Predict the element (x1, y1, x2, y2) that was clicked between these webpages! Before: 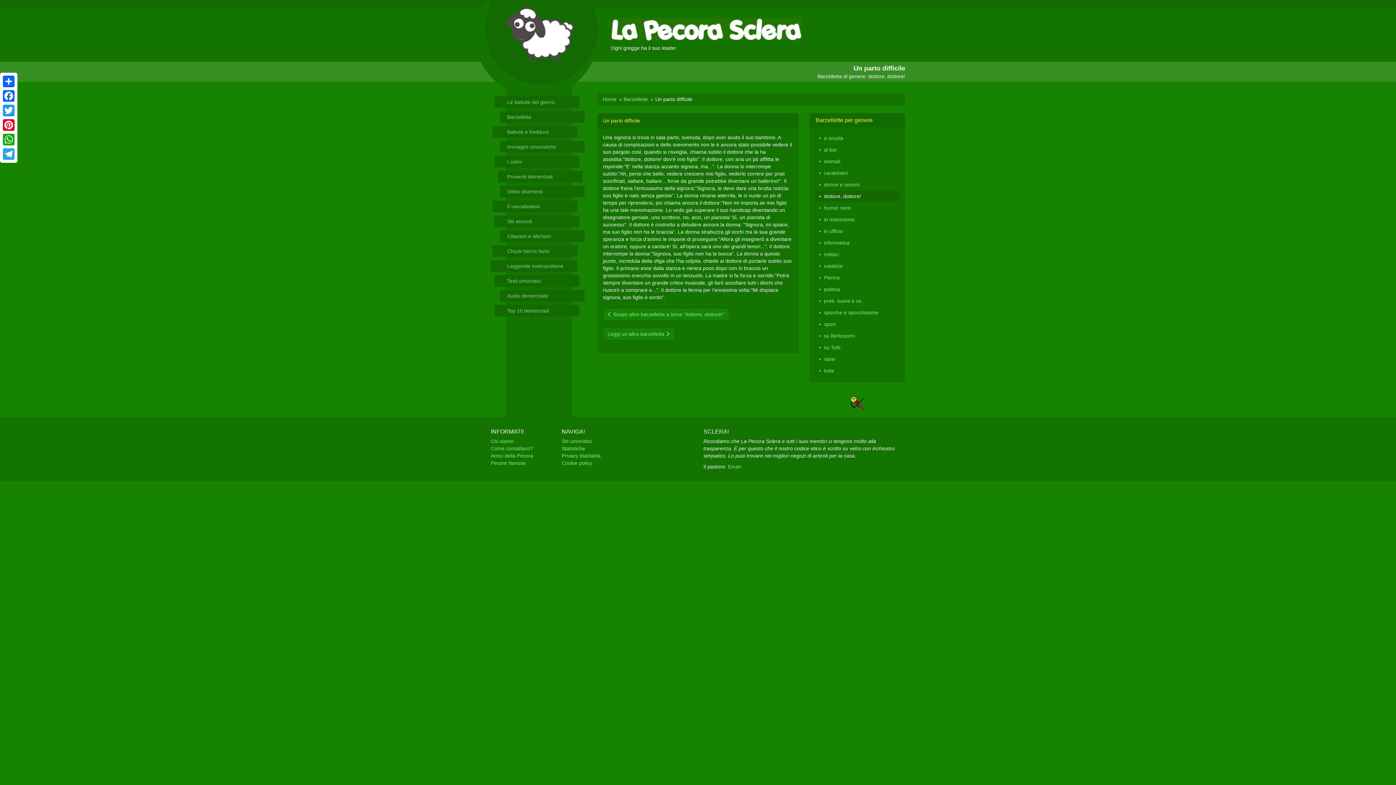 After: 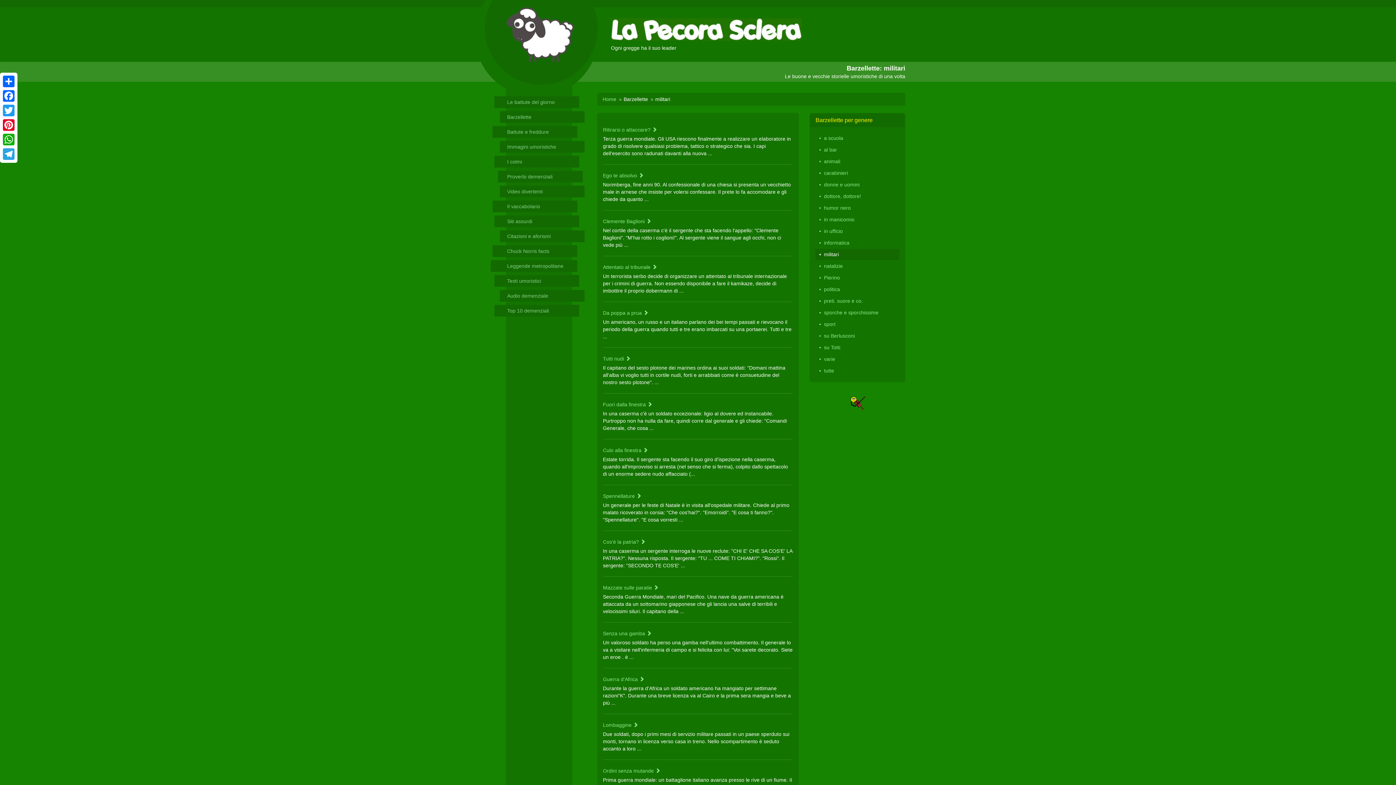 Action: label: militari bbox: (815, 249, 899, 260)